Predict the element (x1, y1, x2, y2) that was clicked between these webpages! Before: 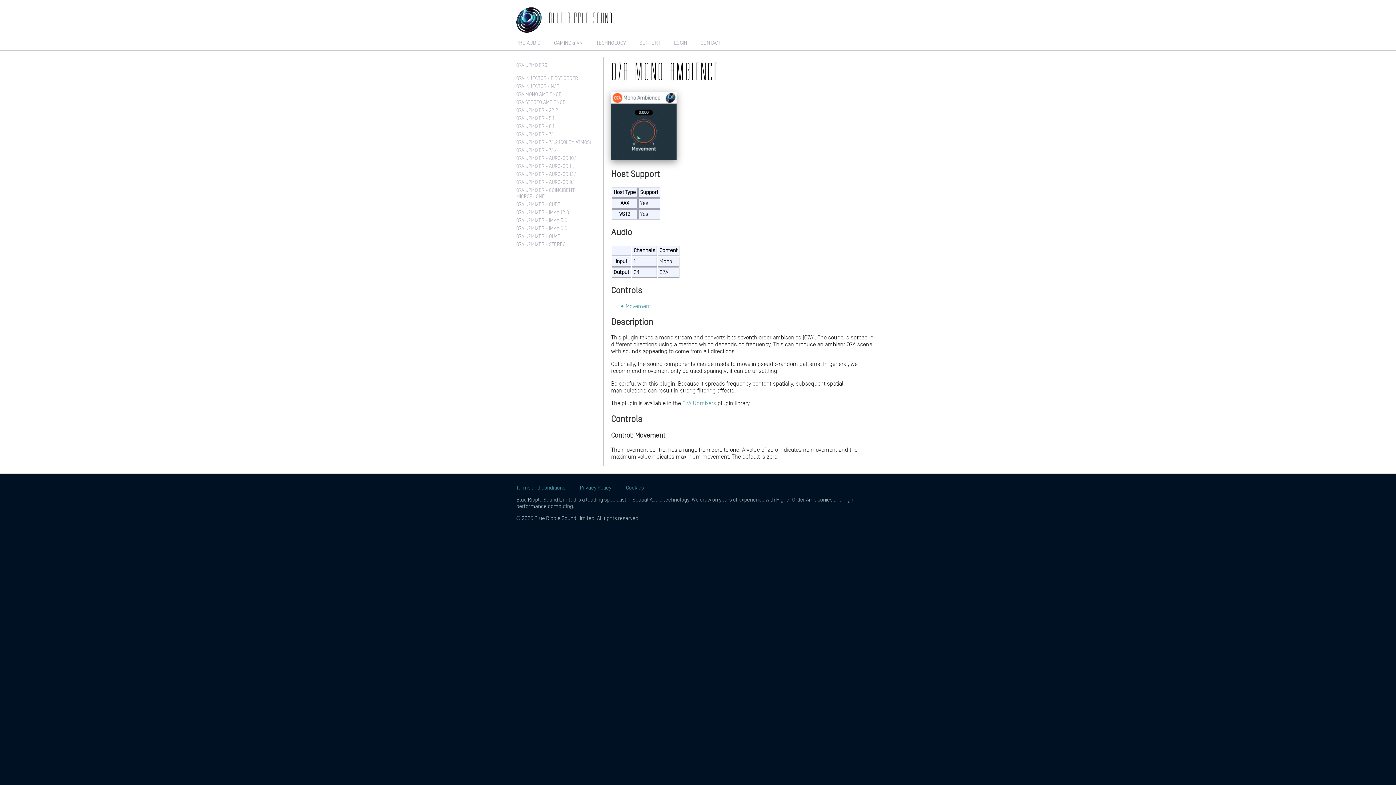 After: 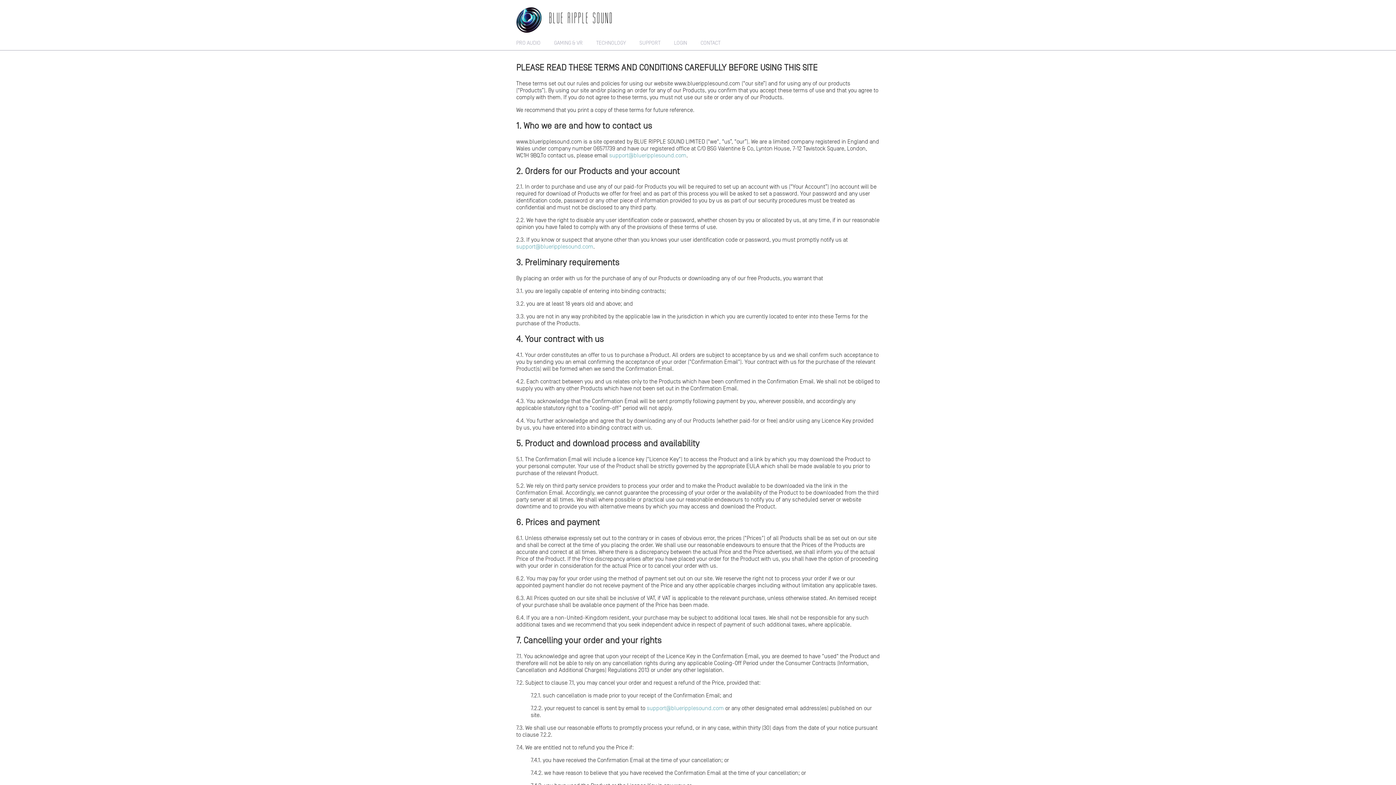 Action: bbox: (516, 485, 565, 491) label: Terms and Conditions